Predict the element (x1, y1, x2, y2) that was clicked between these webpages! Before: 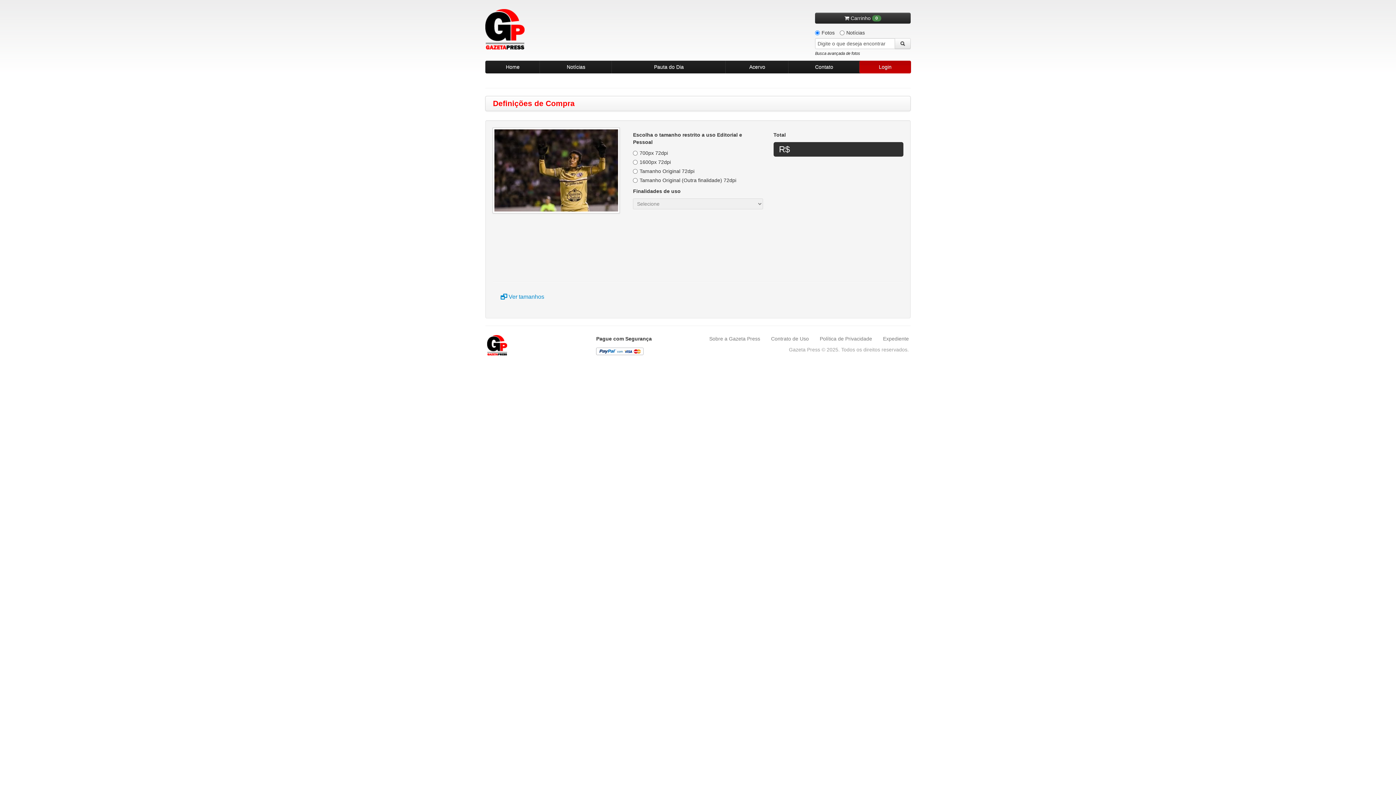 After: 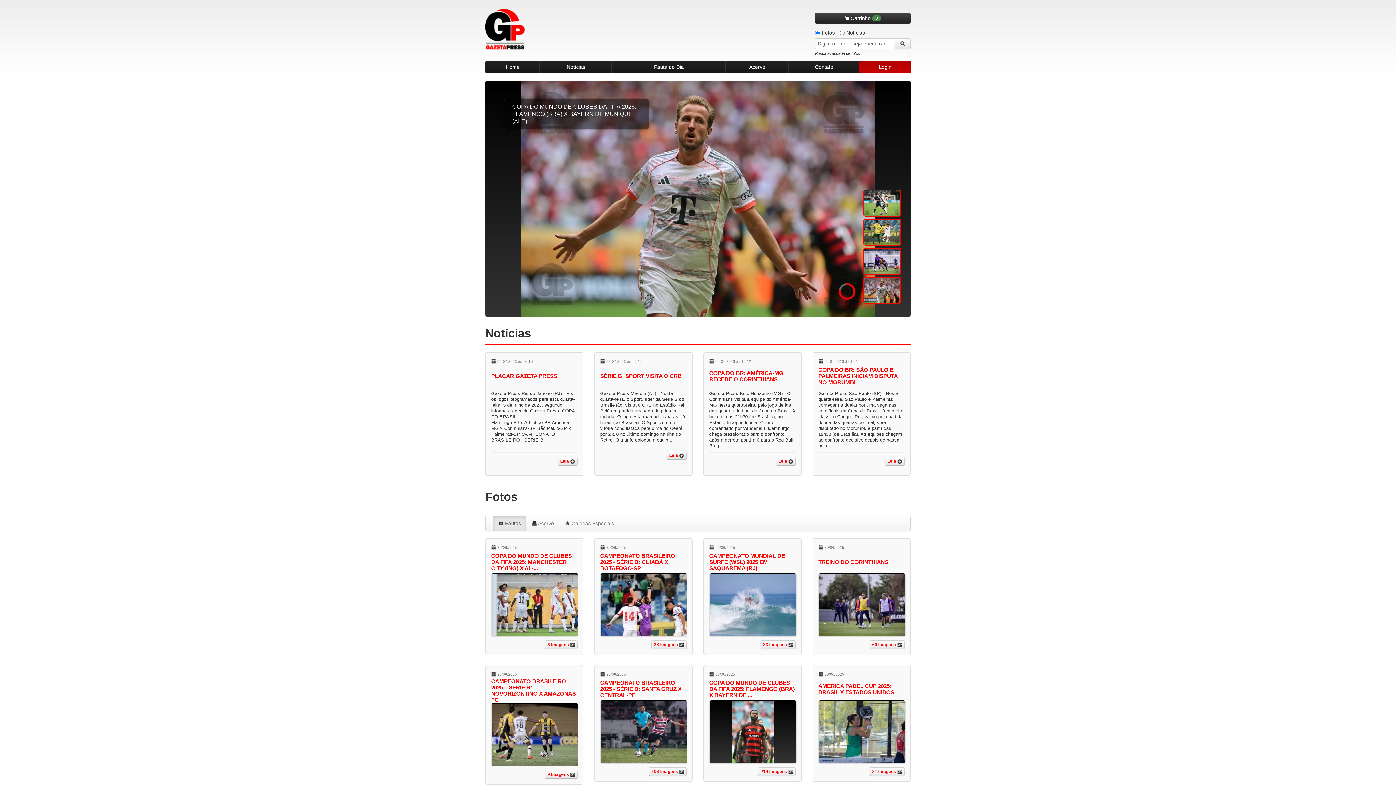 Action: bbox: (485, 9, 525, 49)